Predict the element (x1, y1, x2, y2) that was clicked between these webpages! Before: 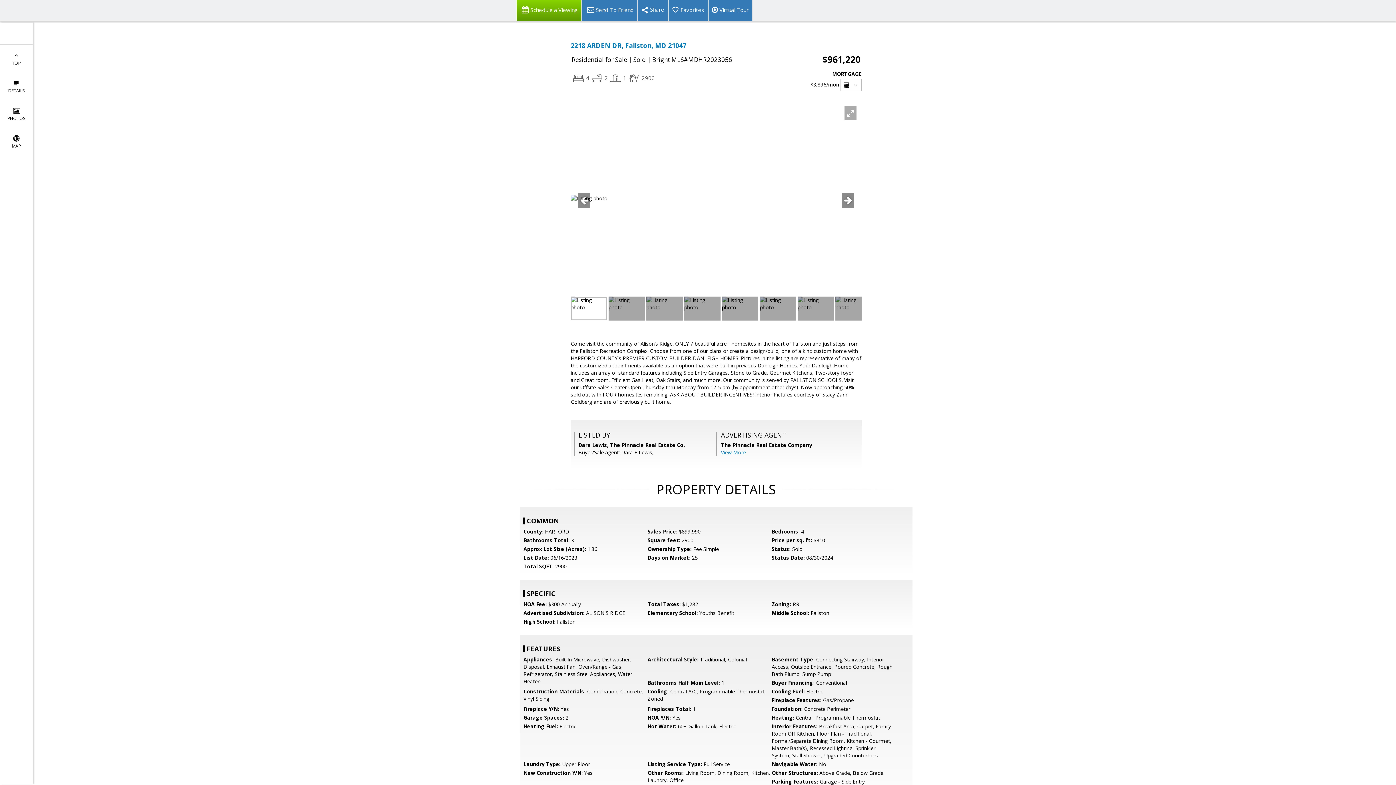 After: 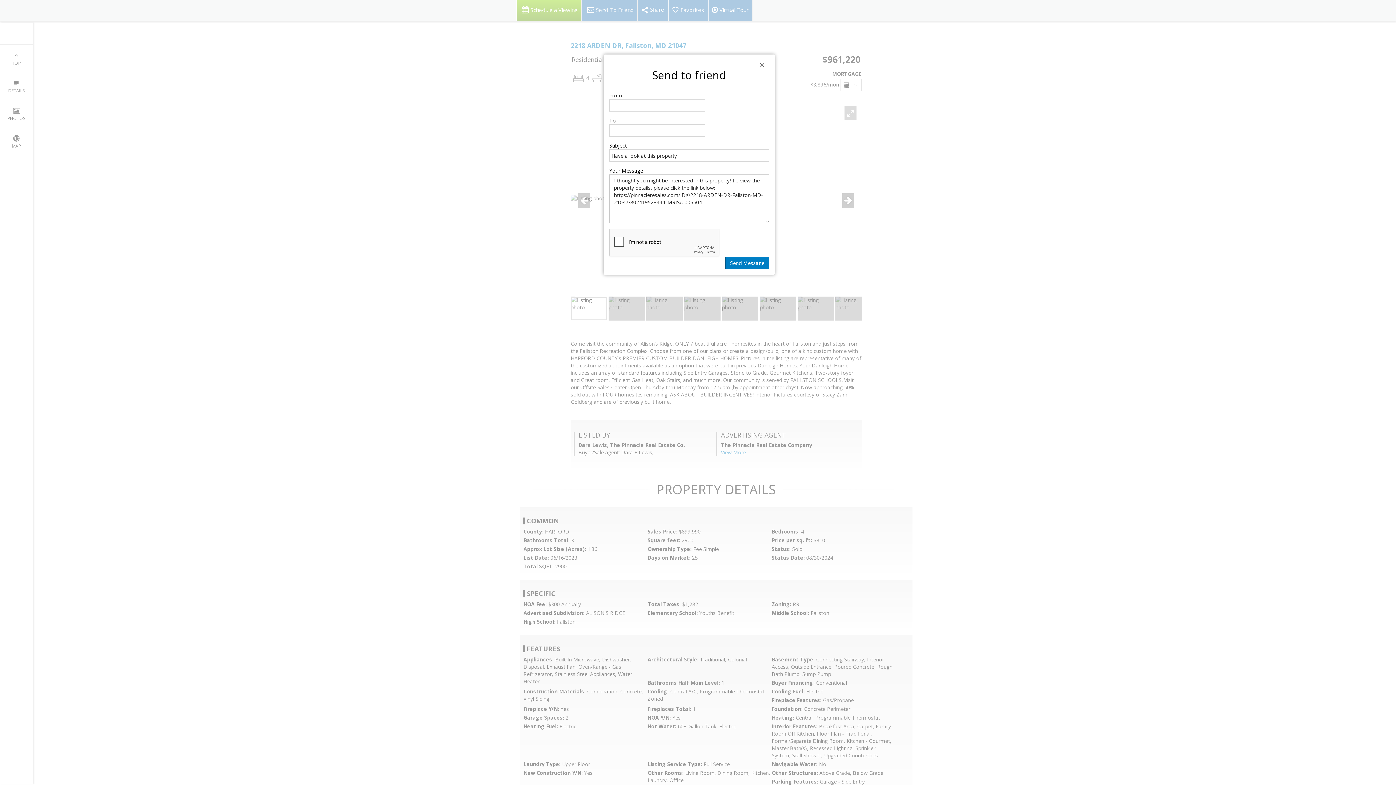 Action: label: Send To Friend bbox: (581, 0, 637, 21)